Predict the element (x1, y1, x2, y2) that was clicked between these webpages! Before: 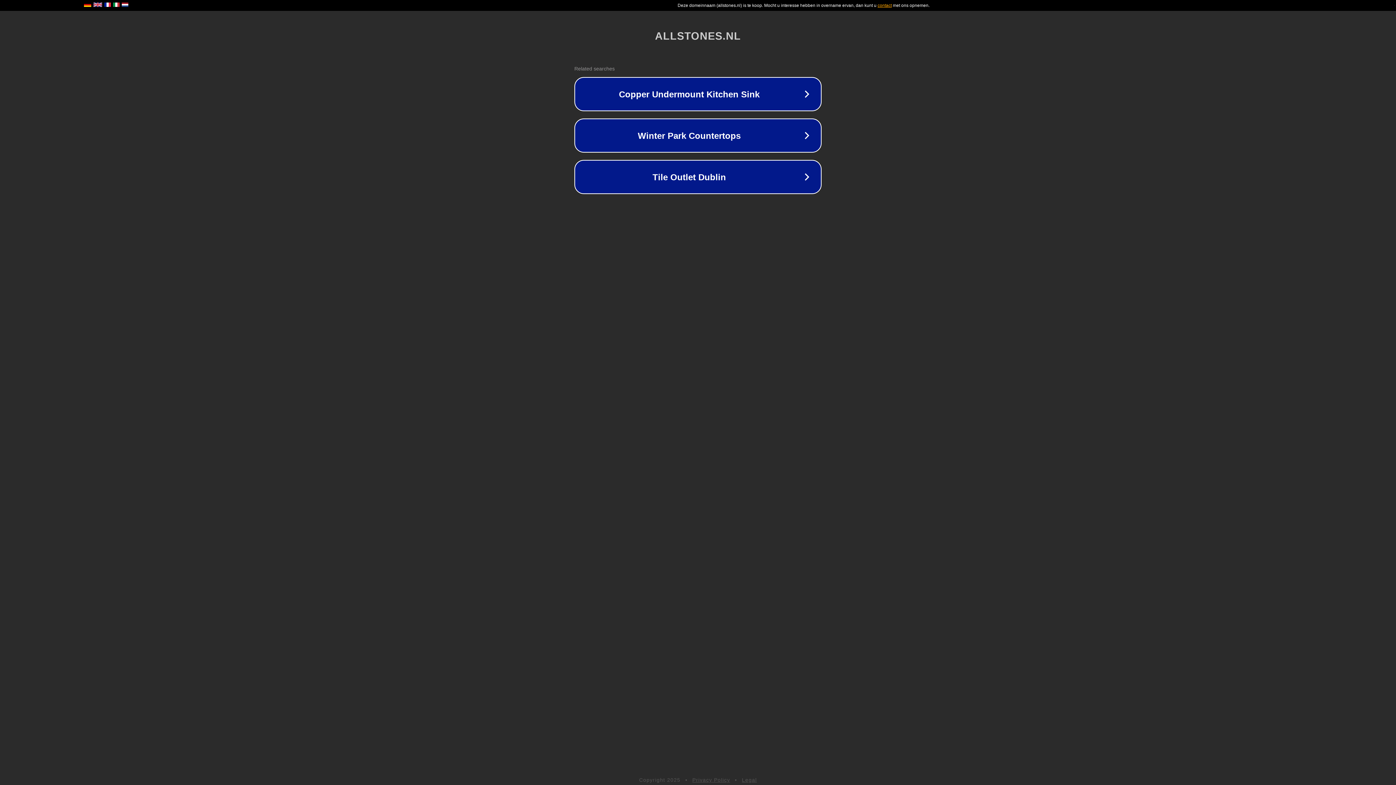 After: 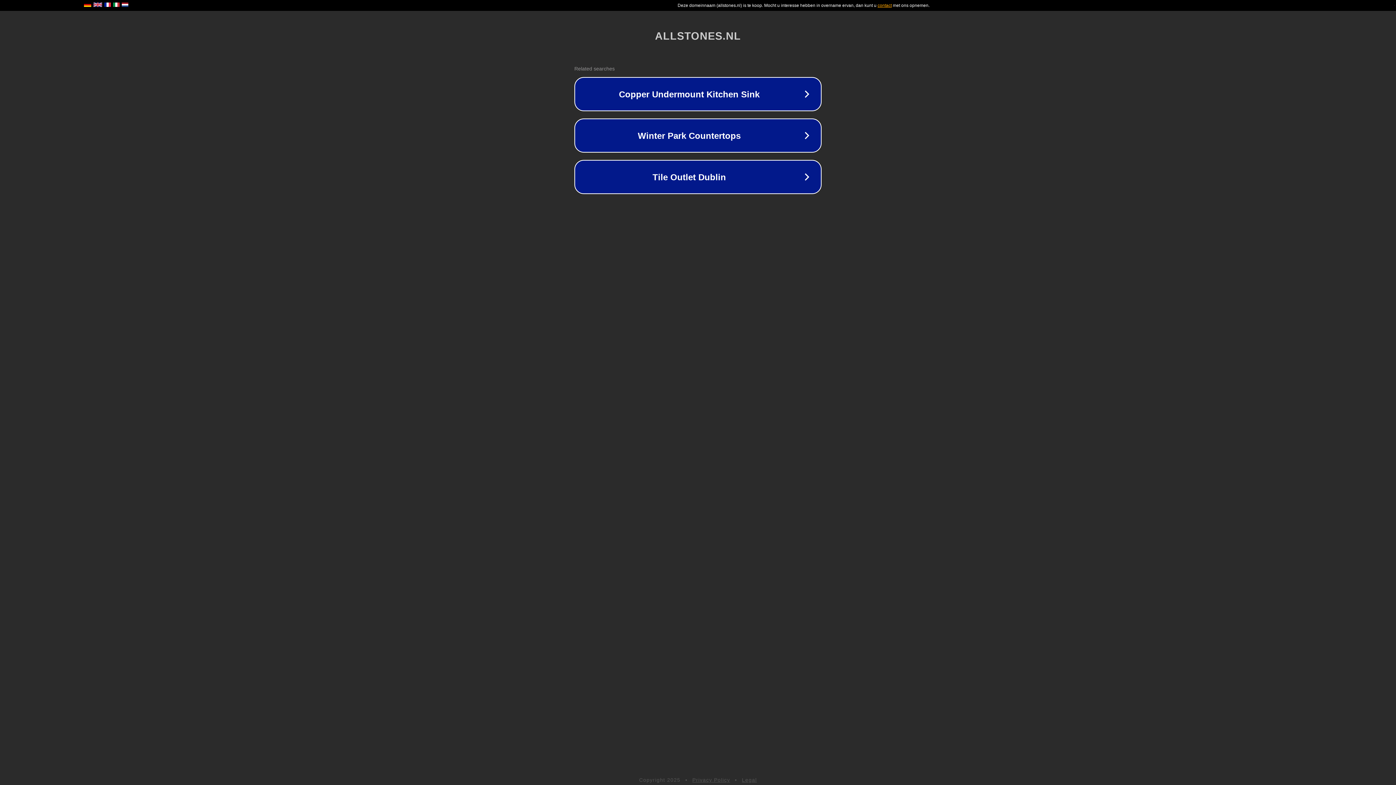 Action: bbox: (742, 777, 757, 783) label: Legal